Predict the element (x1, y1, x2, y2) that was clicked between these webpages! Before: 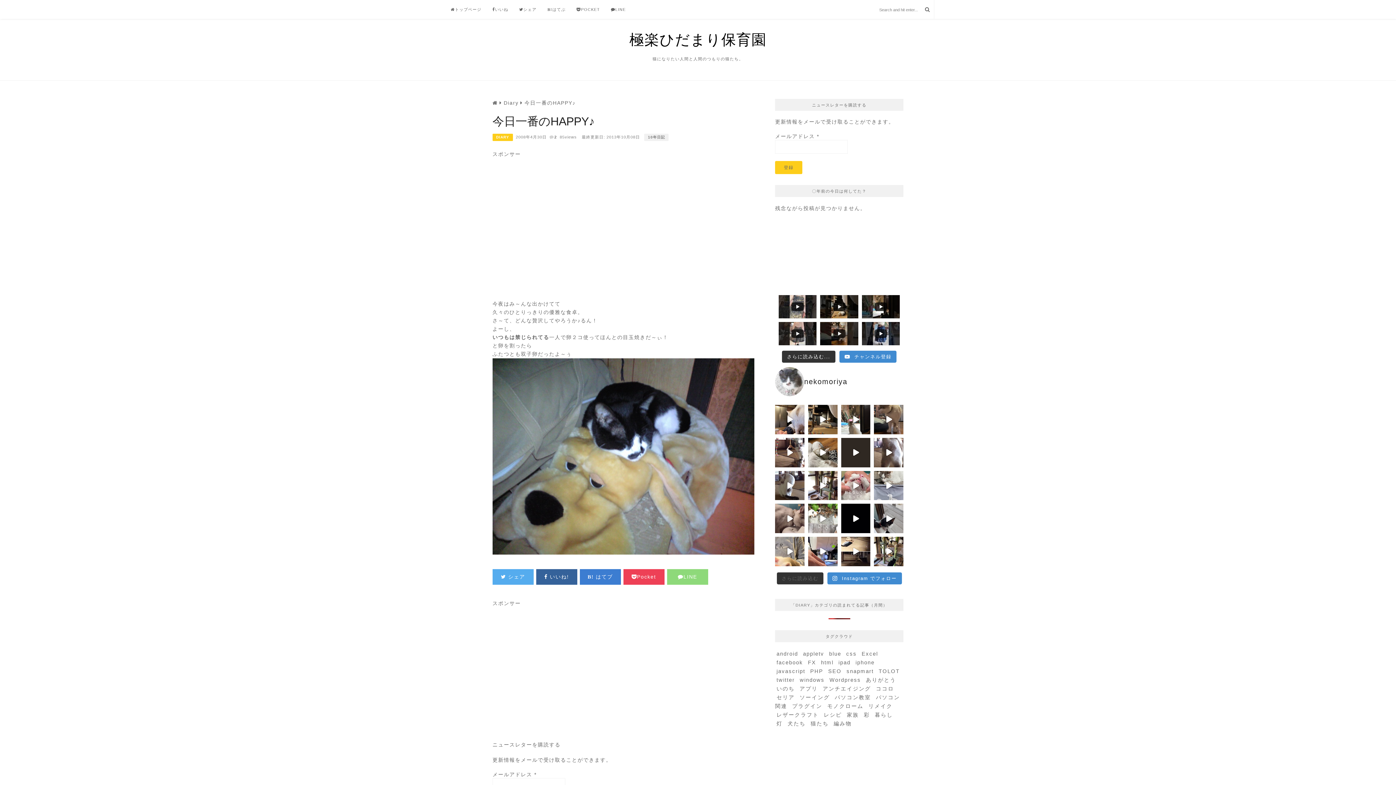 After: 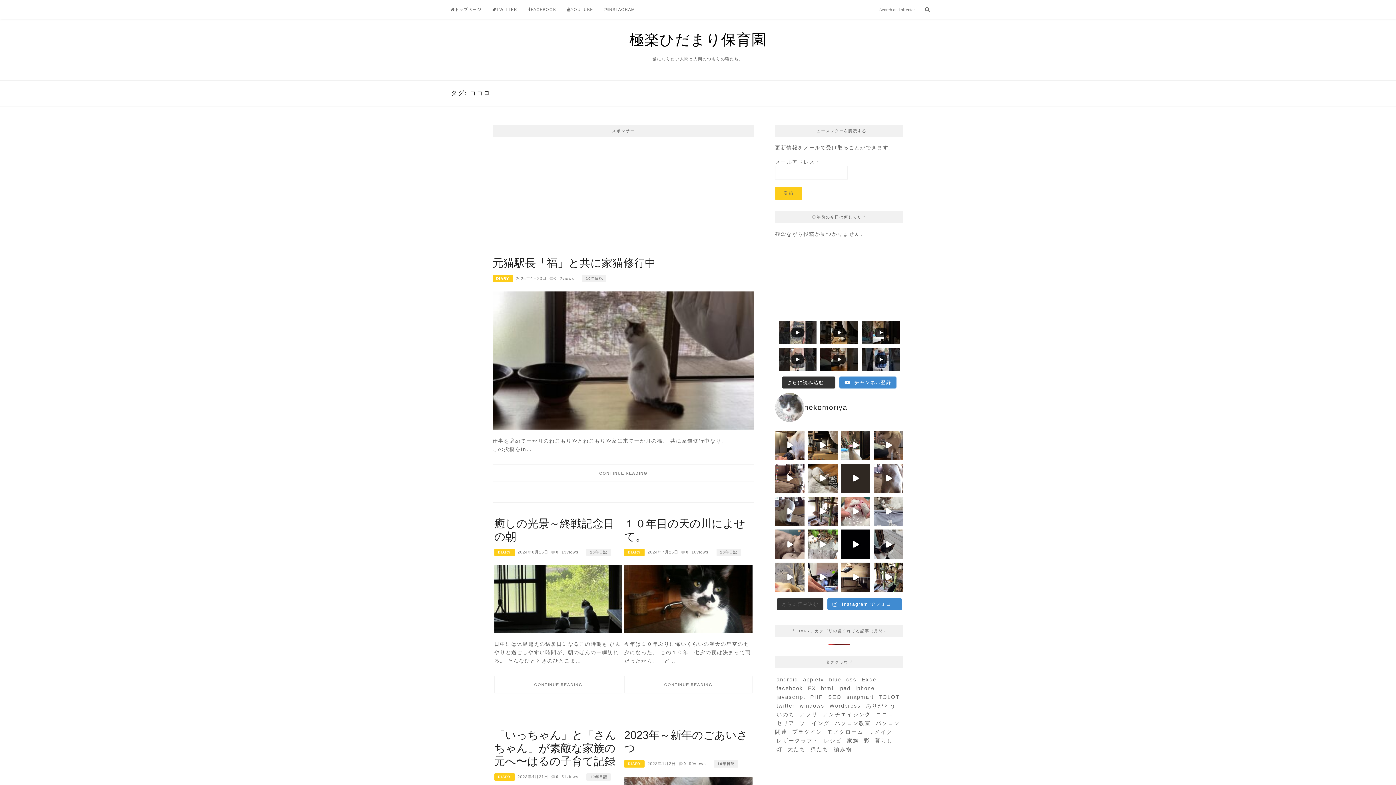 Action: label: ココロ bbox: (875, 686, 895, 691)